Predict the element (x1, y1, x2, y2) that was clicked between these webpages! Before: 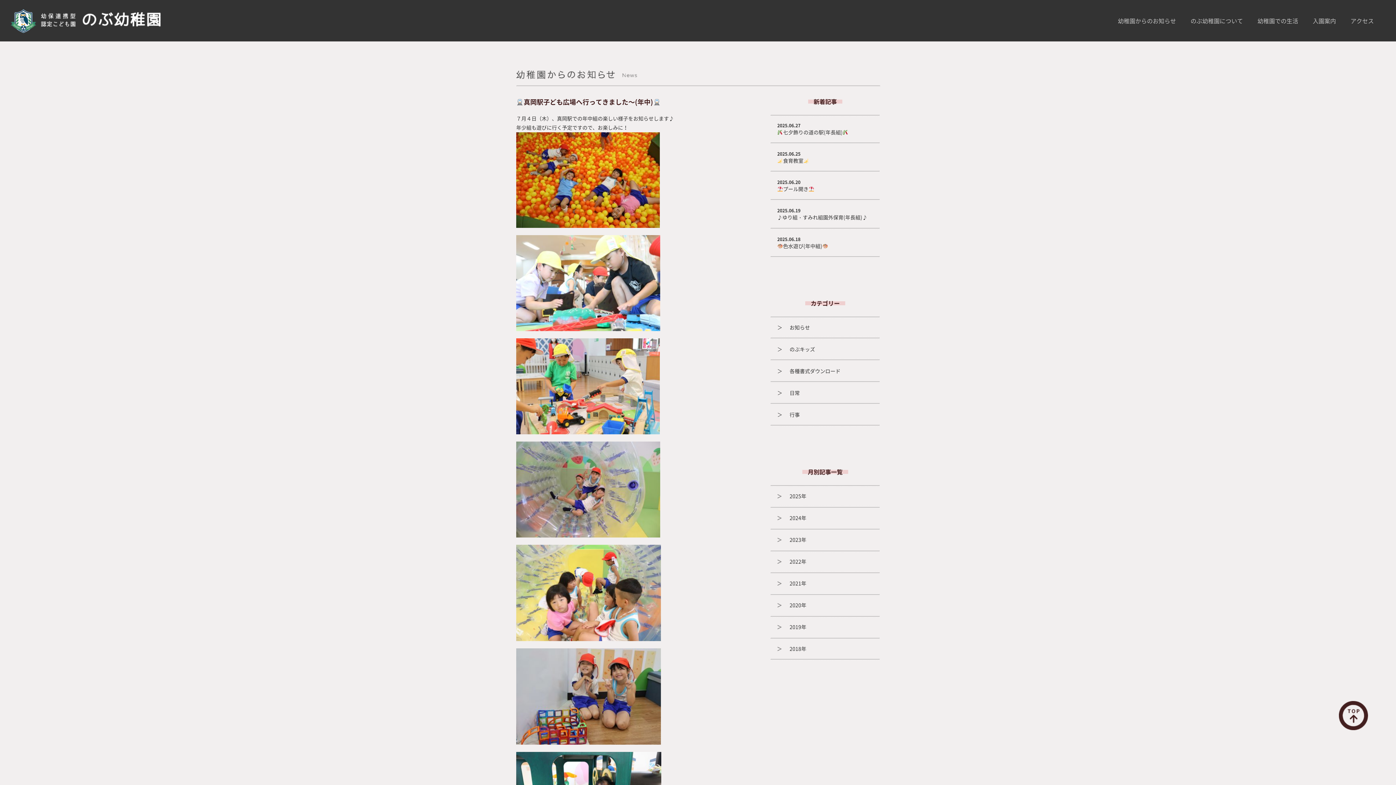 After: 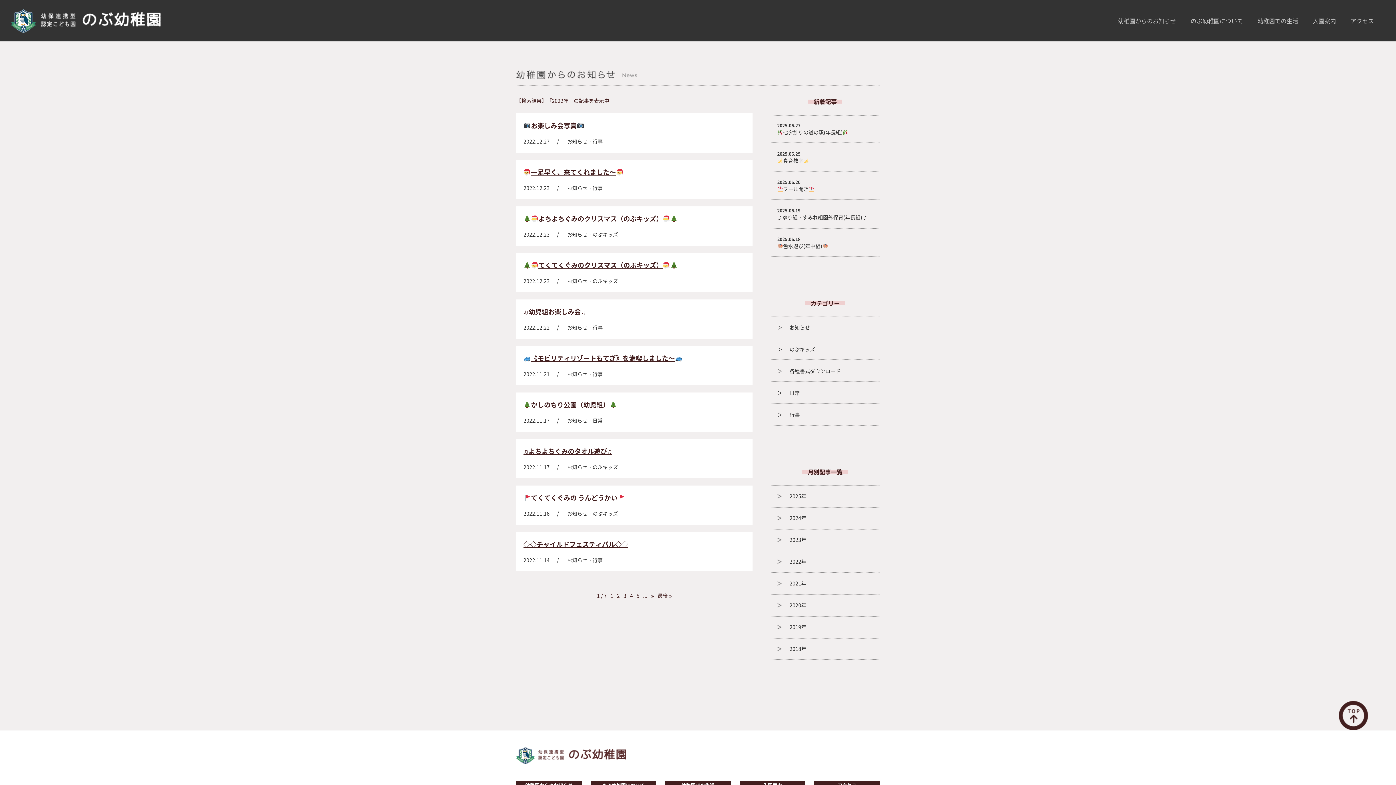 Action: bbox: (789, 558, 806, 565) label: 2022年